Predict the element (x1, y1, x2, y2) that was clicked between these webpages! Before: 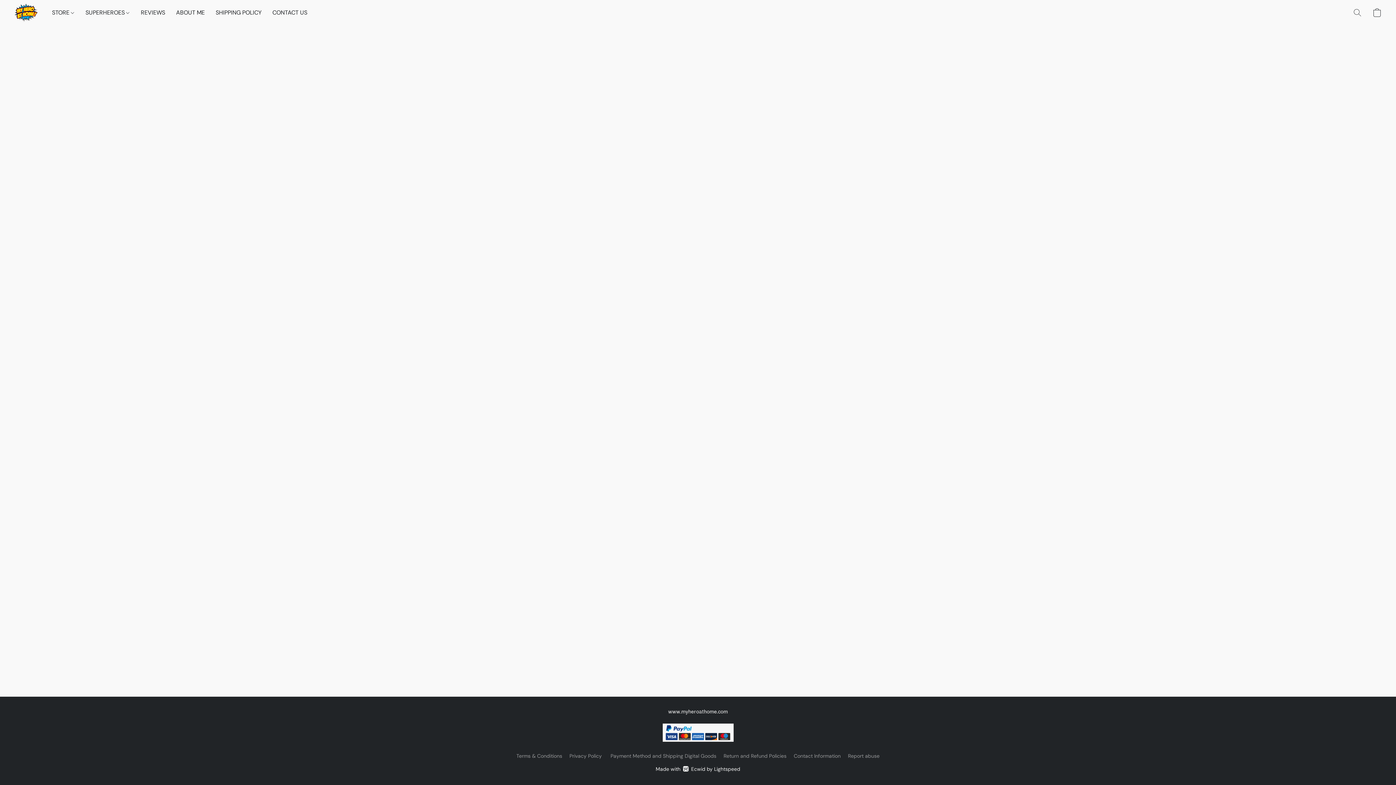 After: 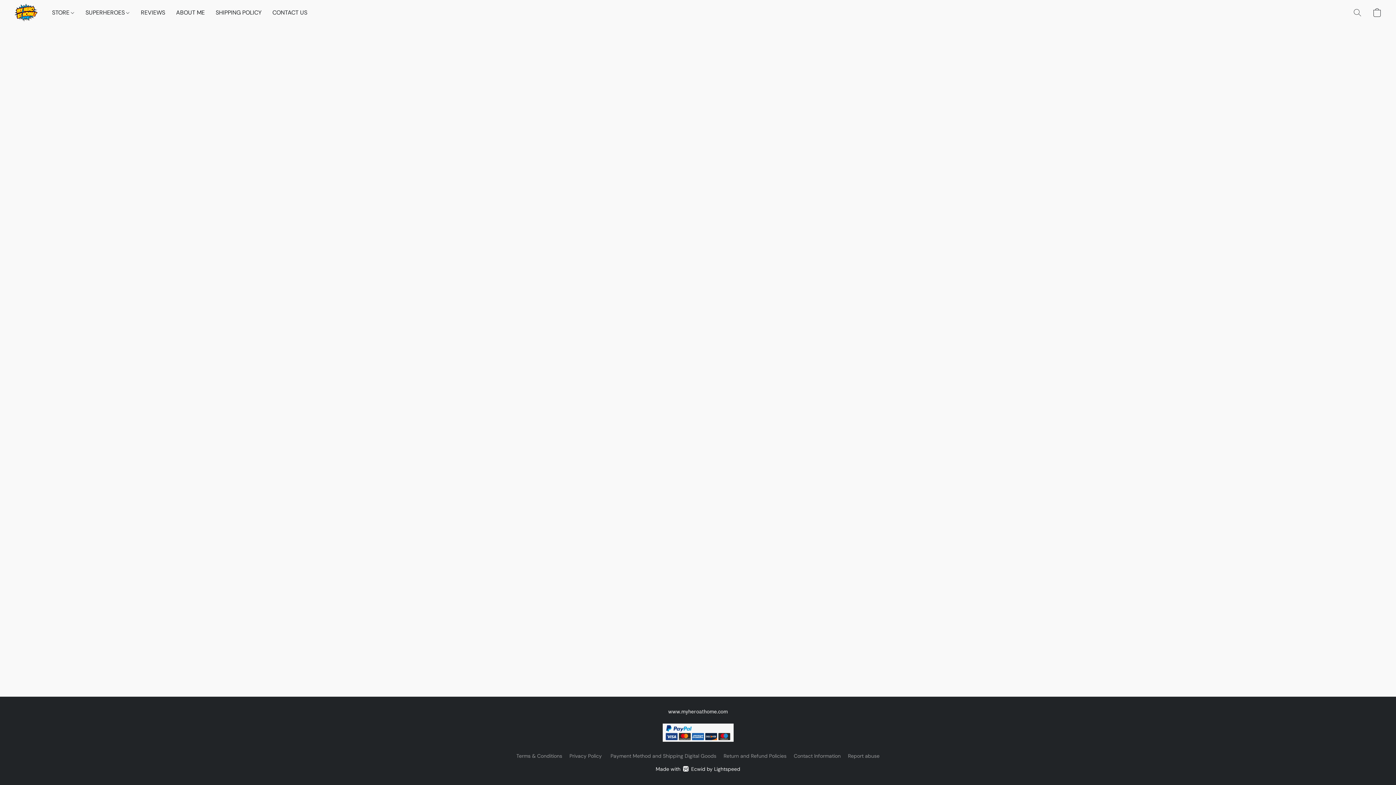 Action: label: STORE bbox: (52, 5, 80, 19)